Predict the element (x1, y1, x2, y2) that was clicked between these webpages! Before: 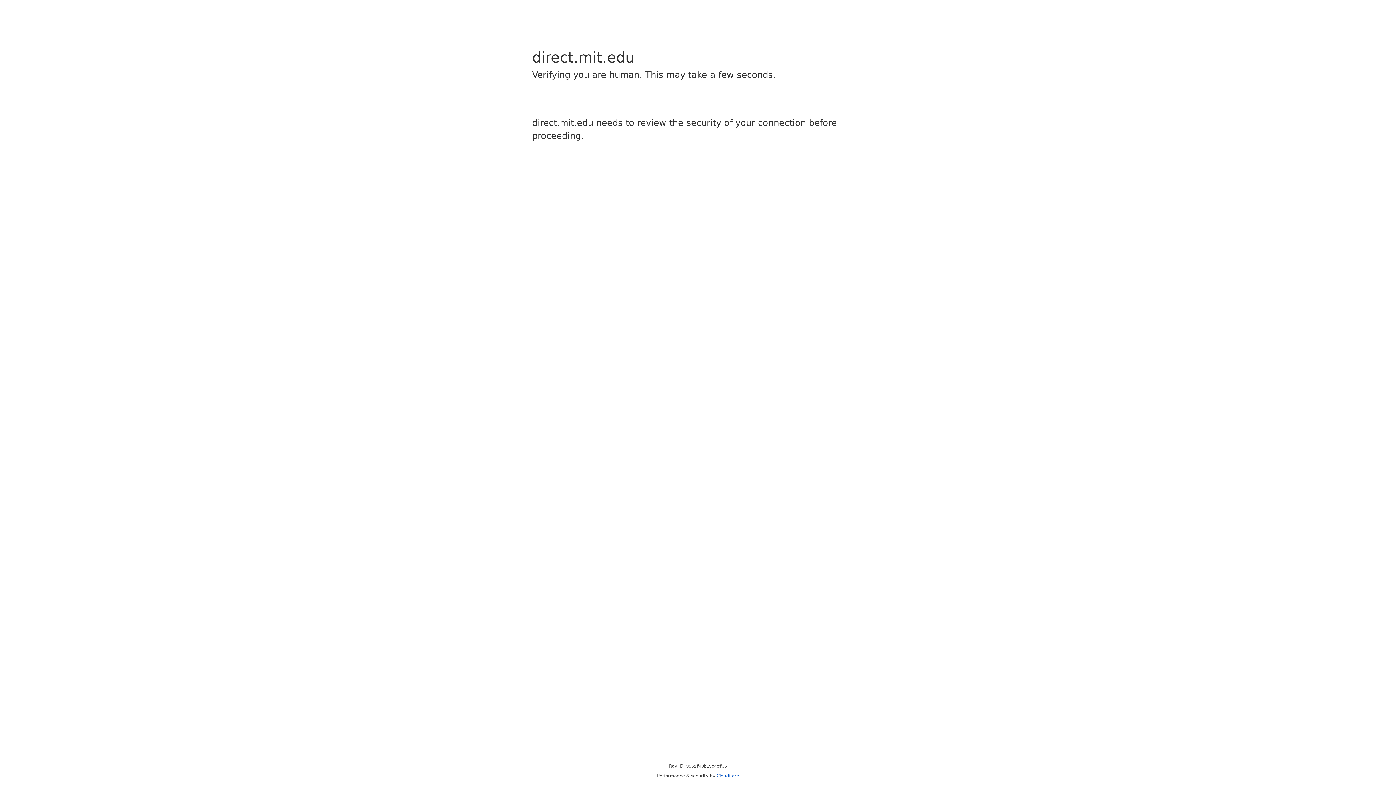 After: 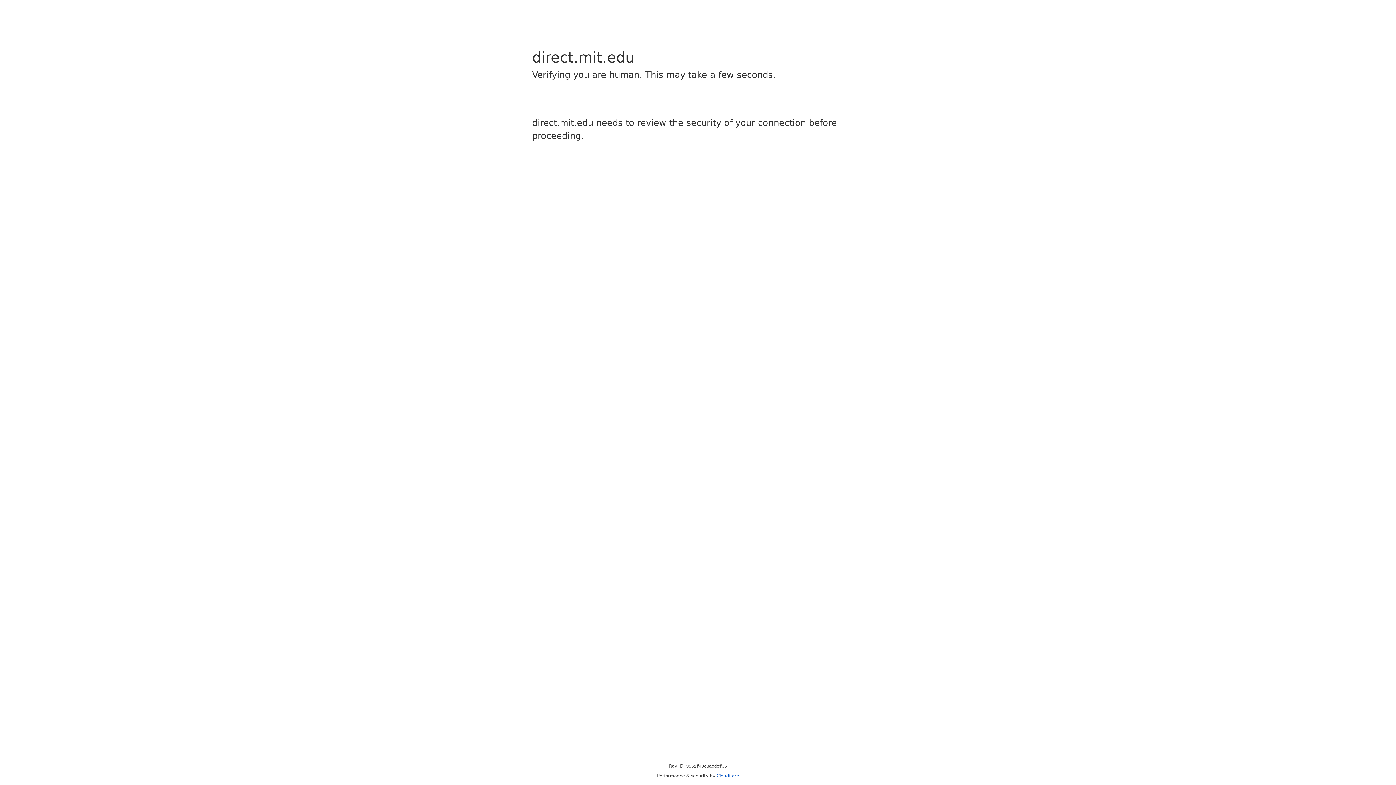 Action: bbox: (716, 773, 739, 778) label: Cloudflare